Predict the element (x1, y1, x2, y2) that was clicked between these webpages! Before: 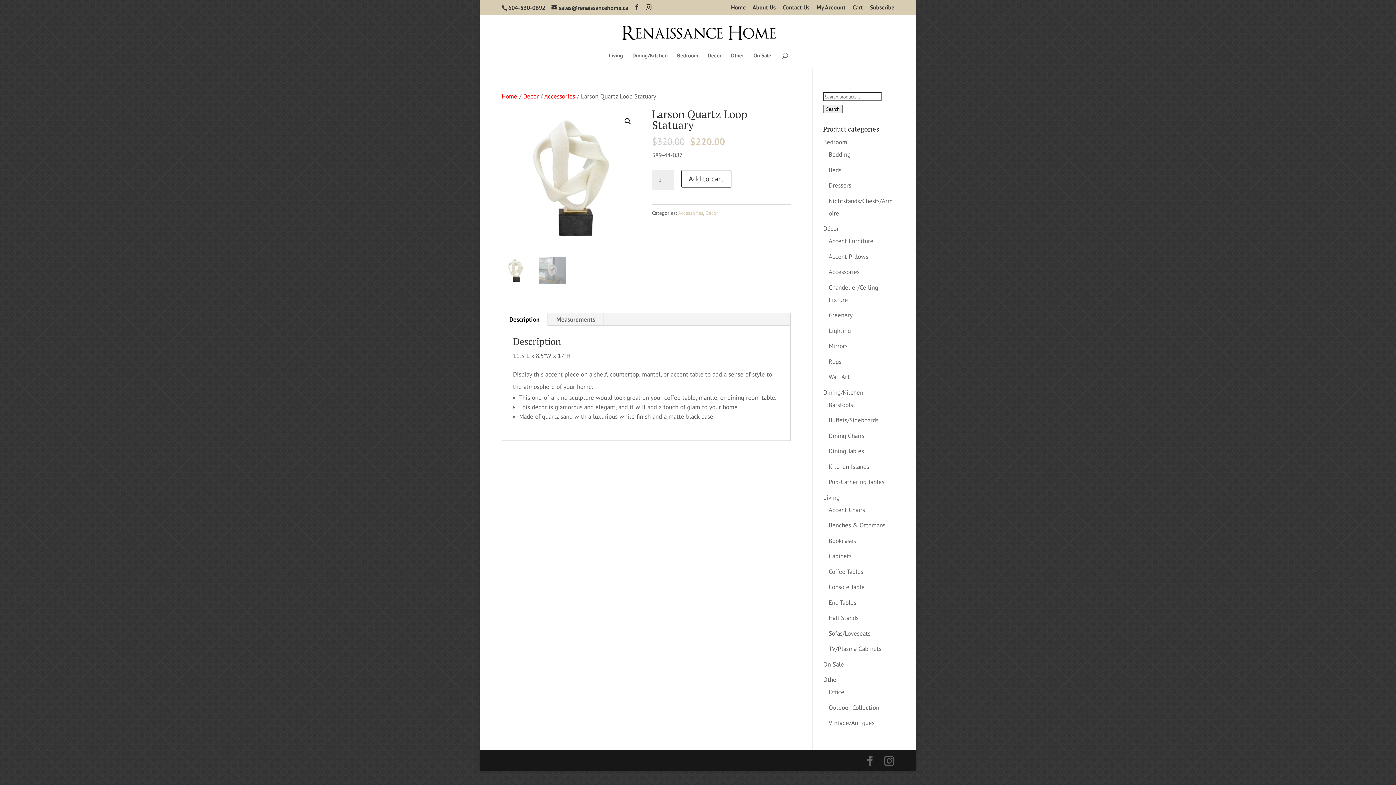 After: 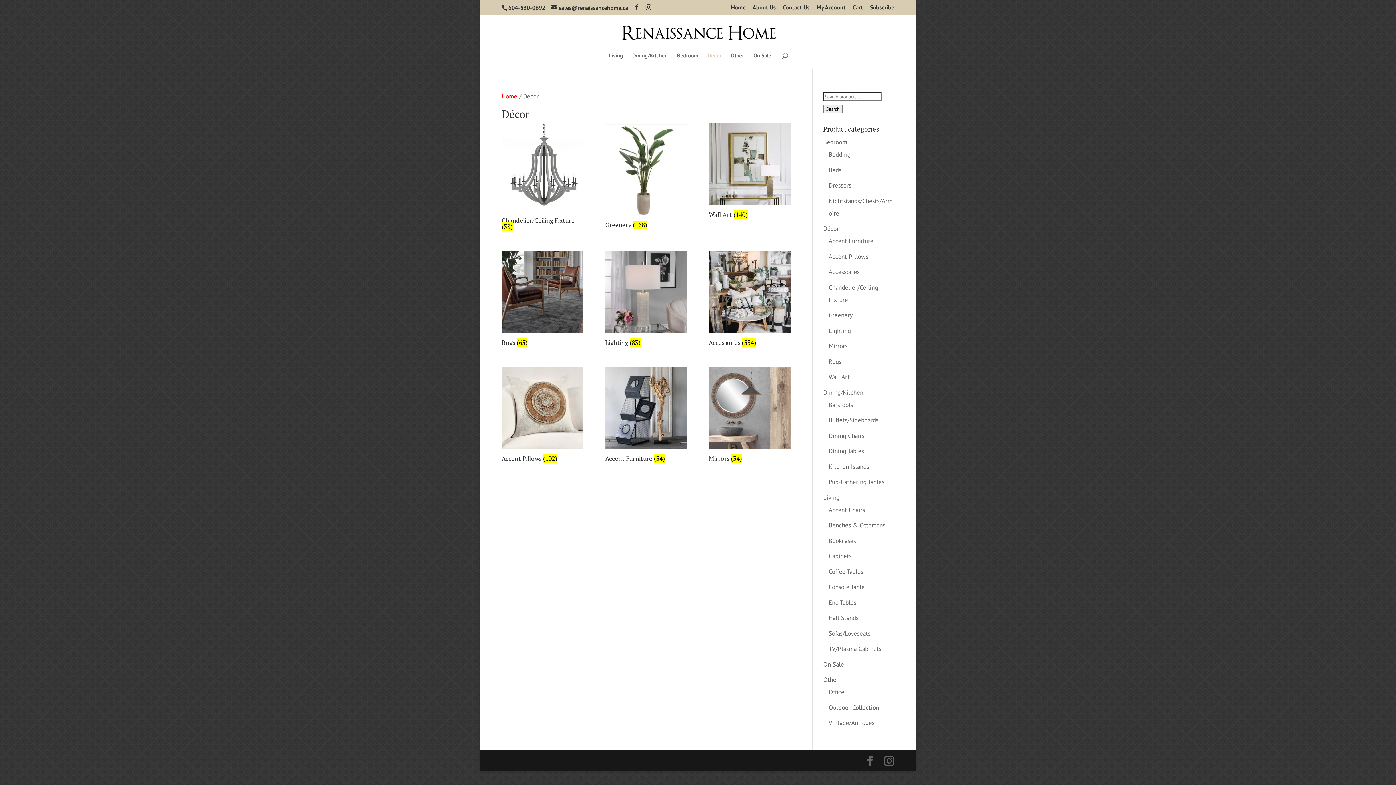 Action: bbox: (705, 209, 718, 216) label: Décor